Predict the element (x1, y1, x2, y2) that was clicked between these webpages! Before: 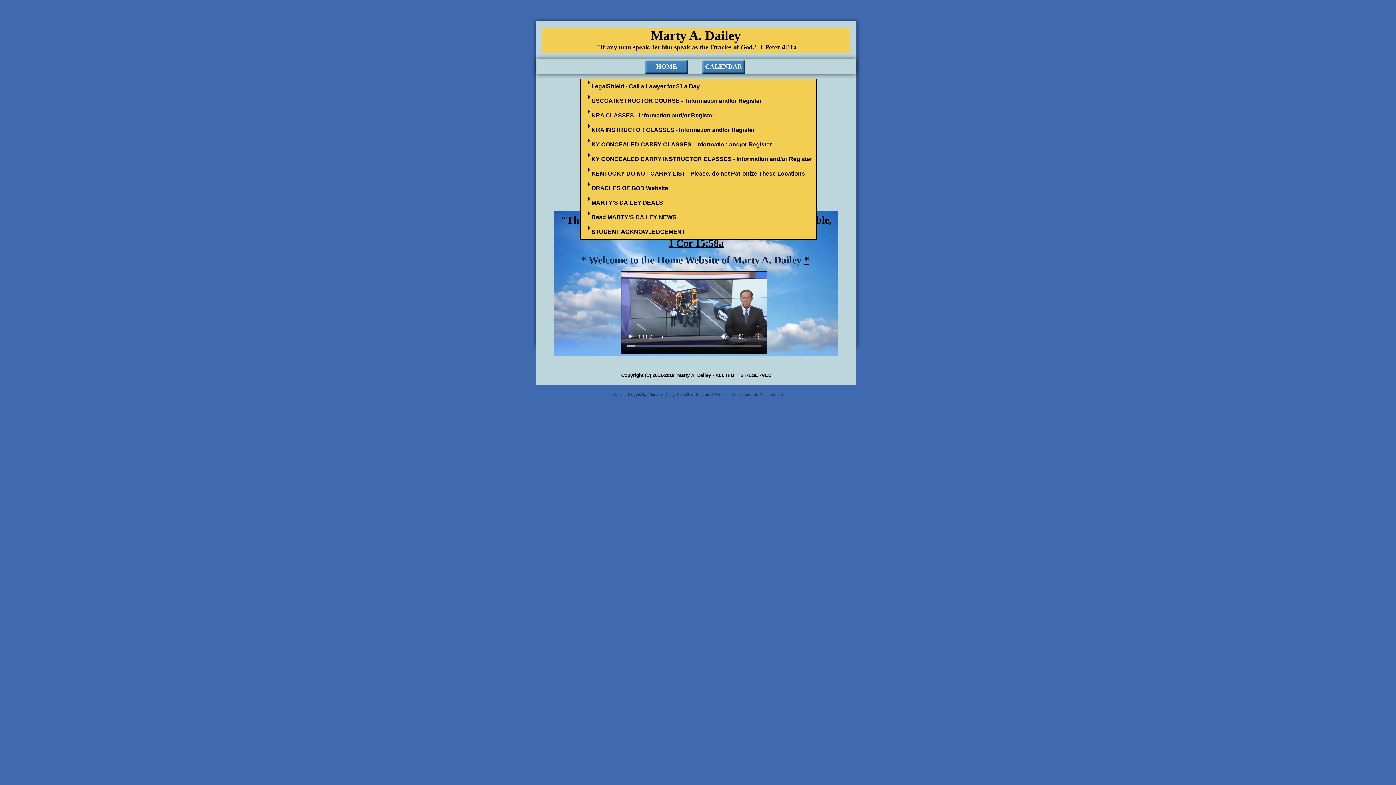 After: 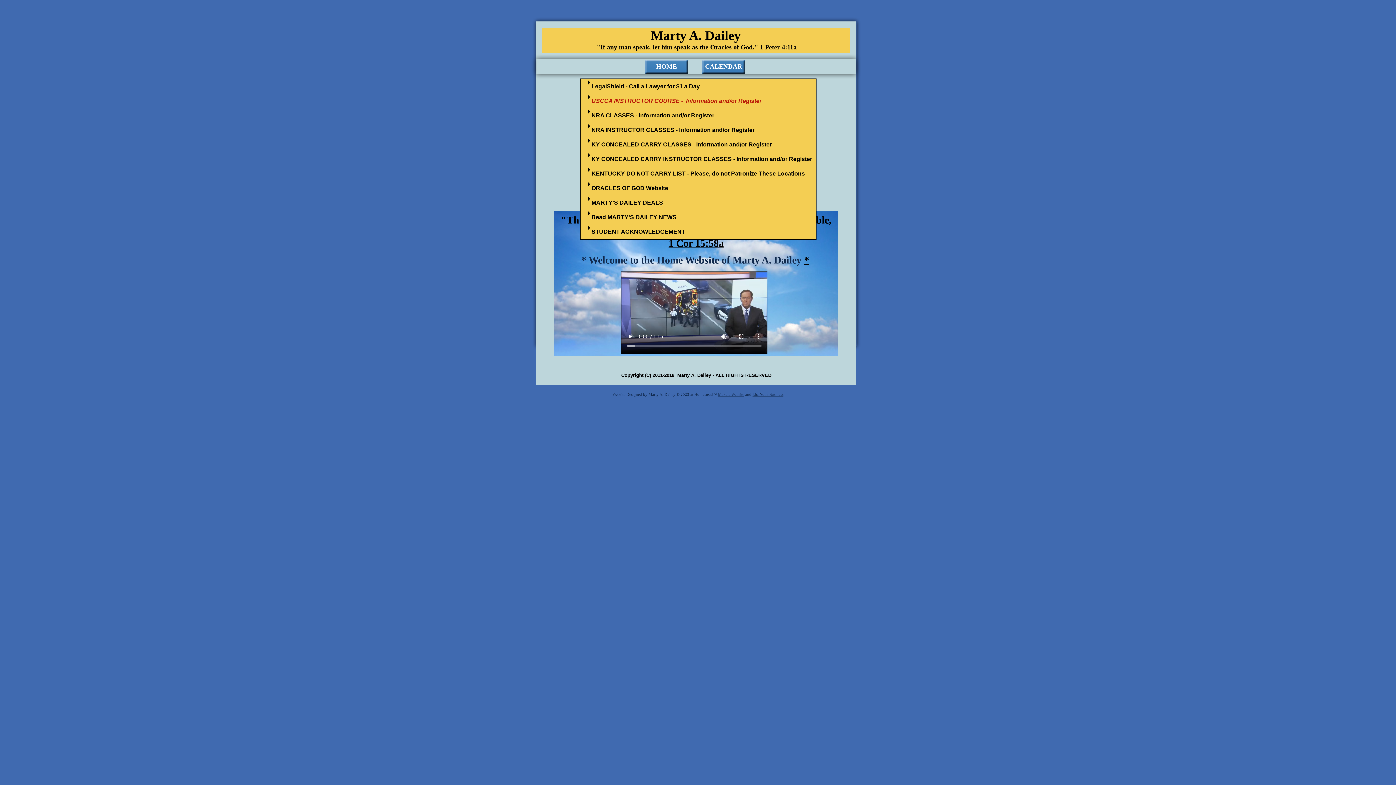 Action: bbox: (591, 96, 816, 106) label: USCCA INSTRUCTOR COURSE -  Information and/or Register